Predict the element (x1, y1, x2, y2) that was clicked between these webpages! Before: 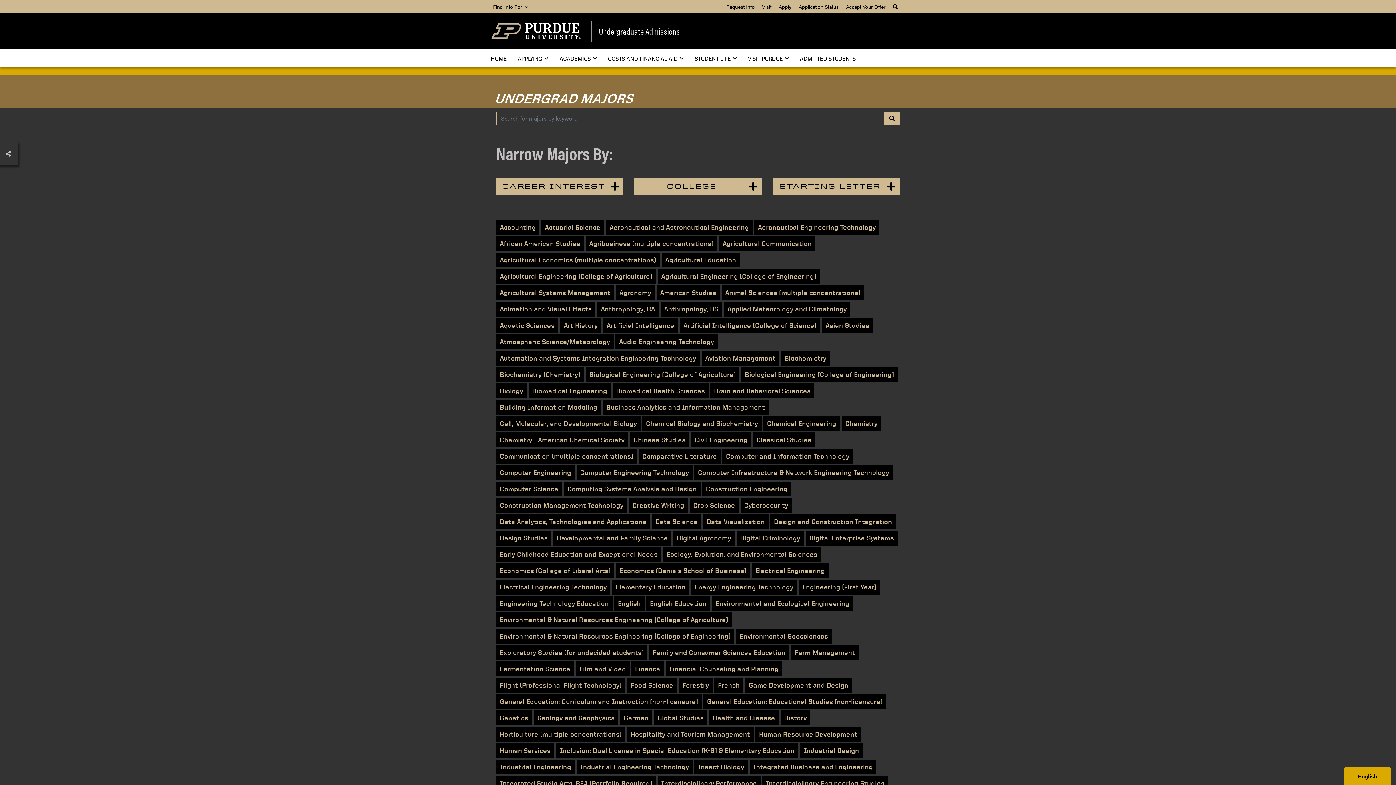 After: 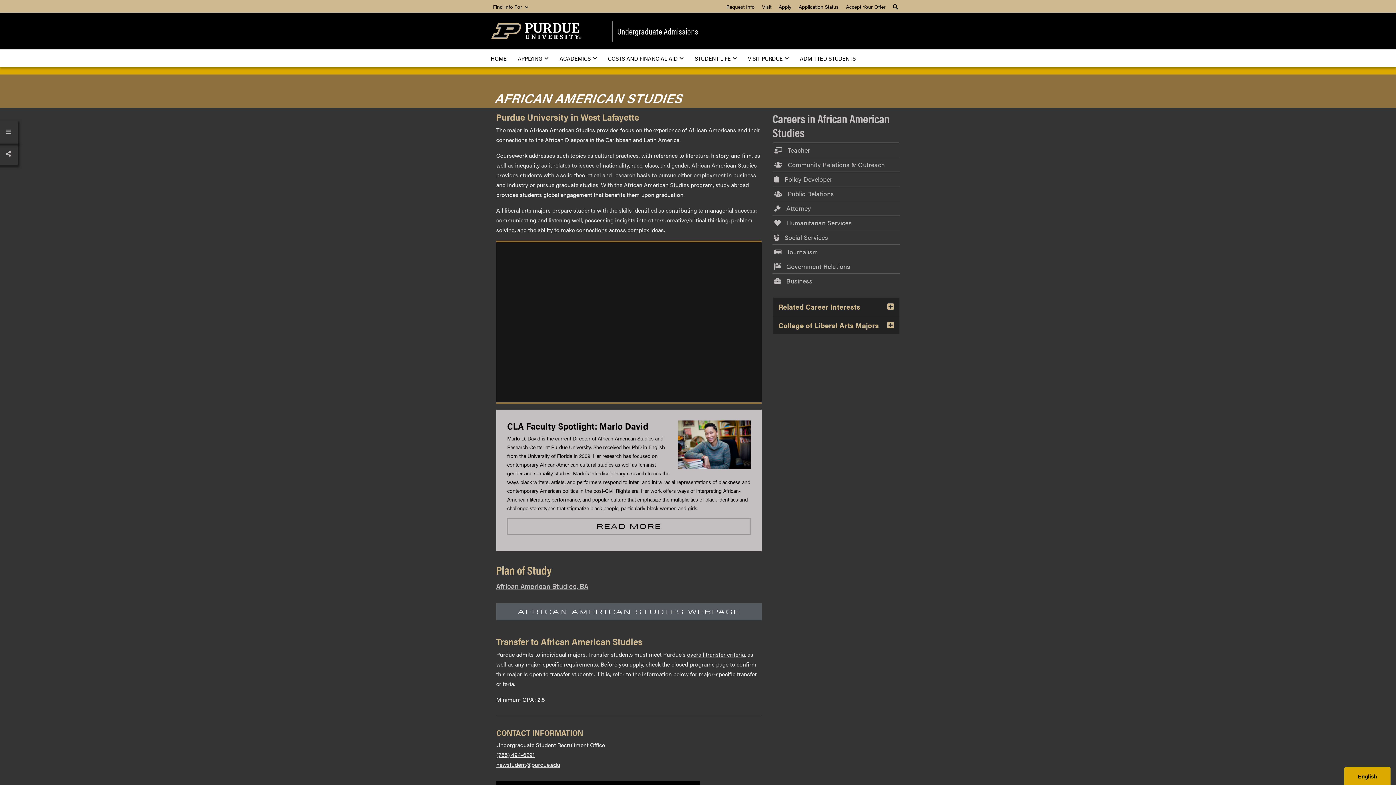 Action: bbox: (496, 236, 584, 251) label: African American Studies